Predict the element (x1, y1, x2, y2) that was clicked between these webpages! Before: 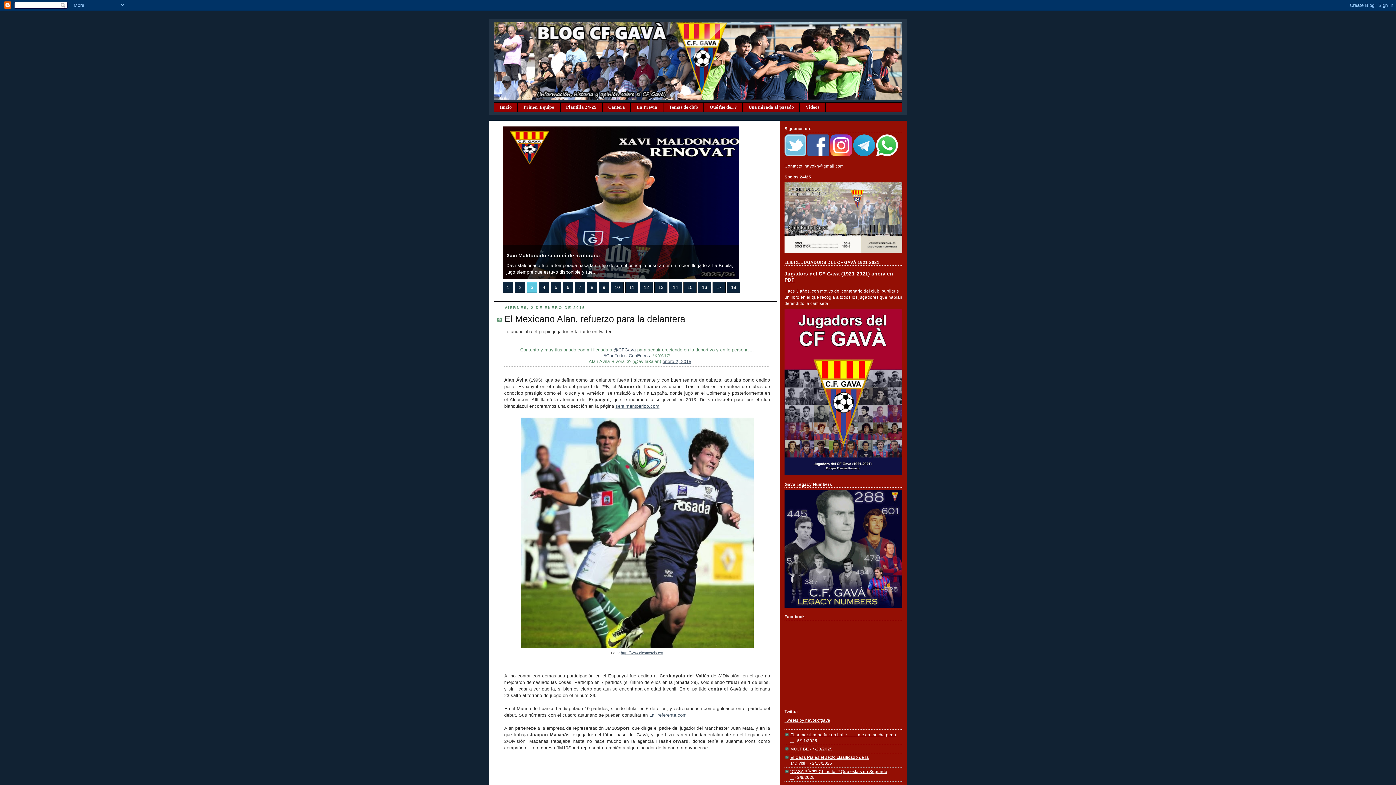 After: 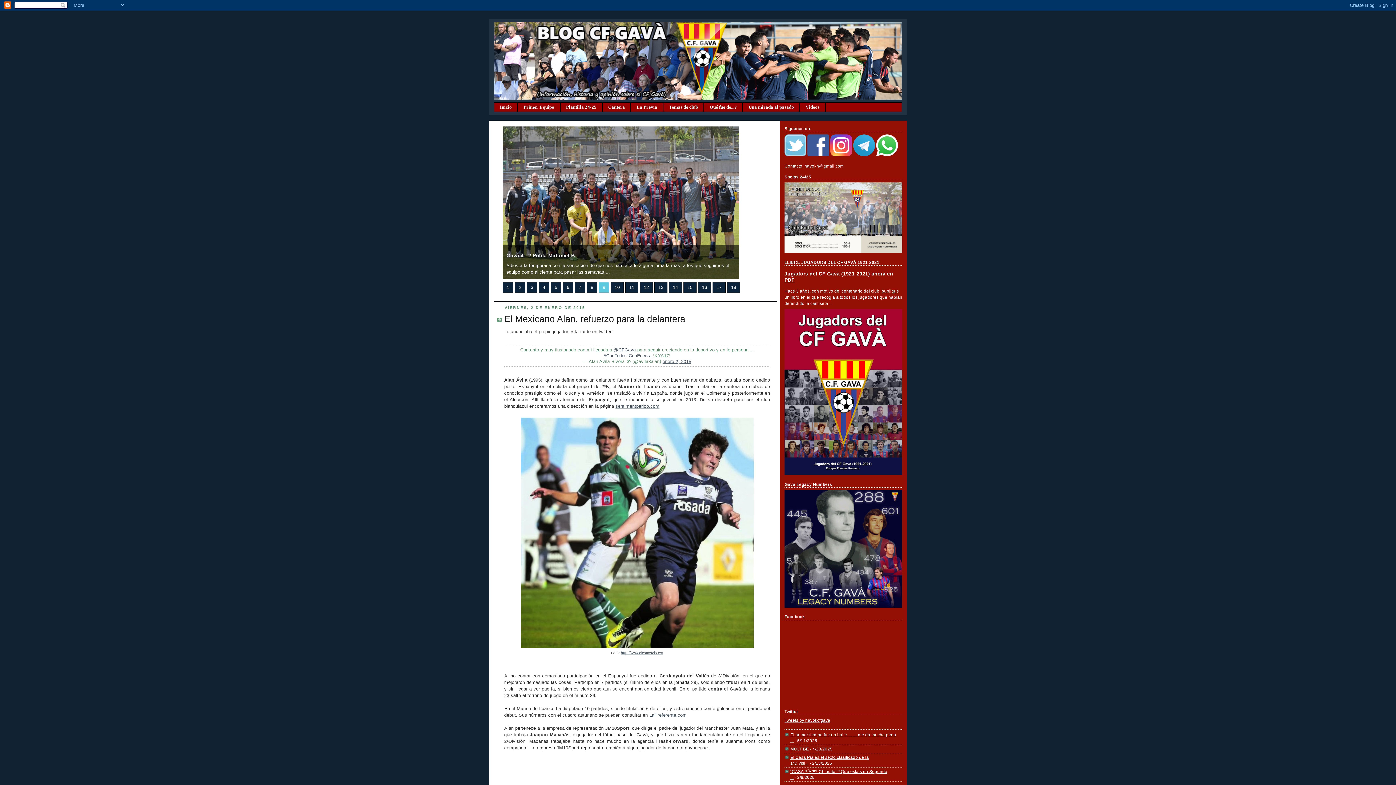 Action: label: 6 bbox: (562, 282, 573, 293)